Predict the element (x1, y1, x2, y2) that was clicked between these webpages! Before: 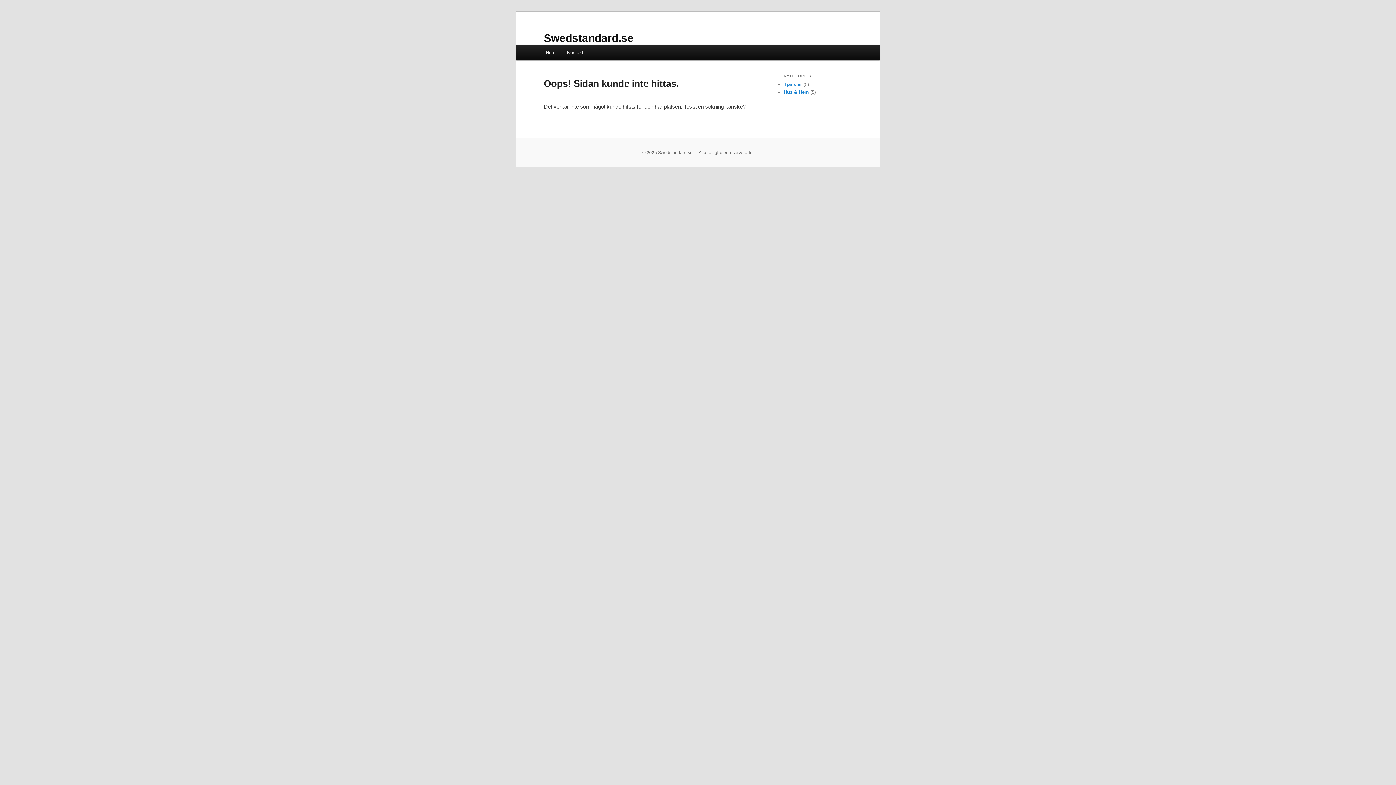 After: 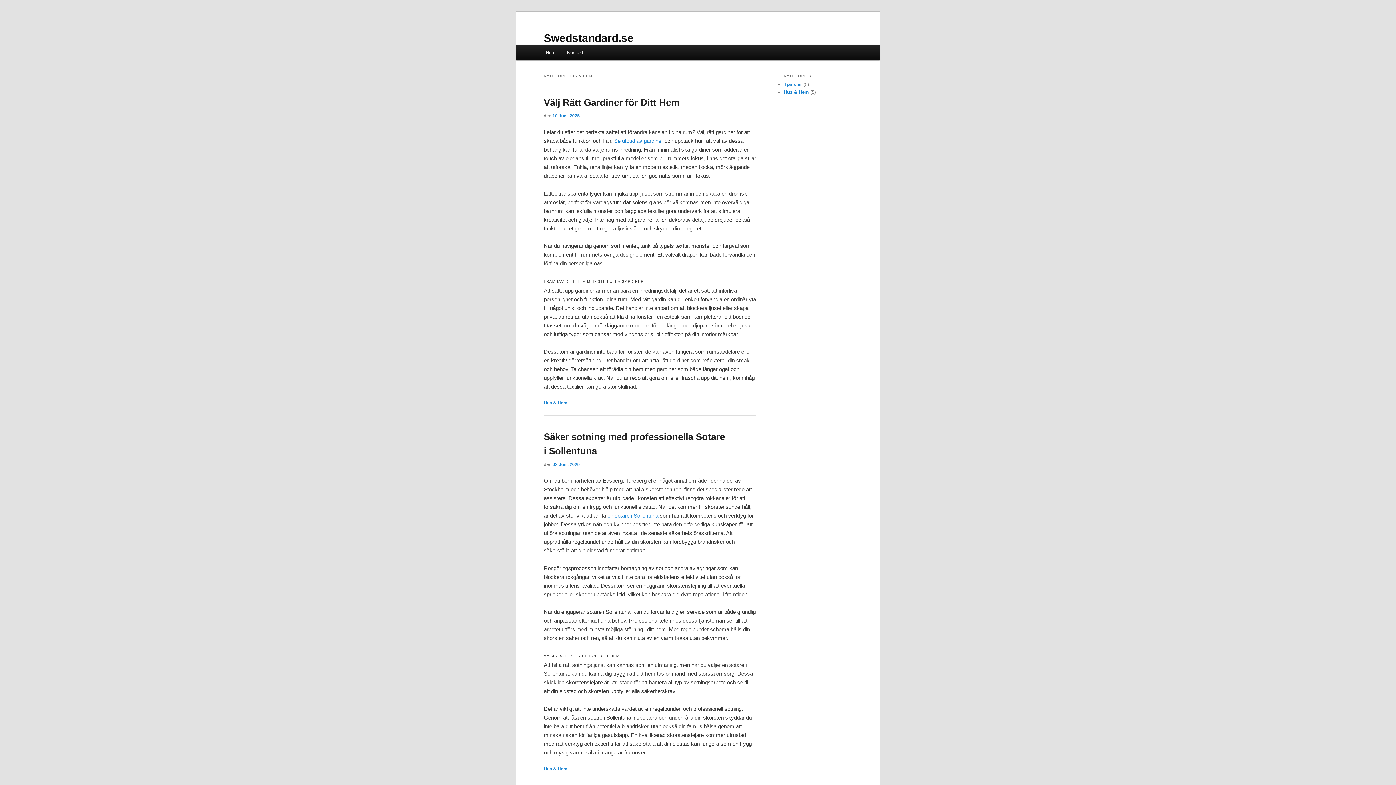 Action: label: Hus & Hem bbox: (784, 89, 809, 94)